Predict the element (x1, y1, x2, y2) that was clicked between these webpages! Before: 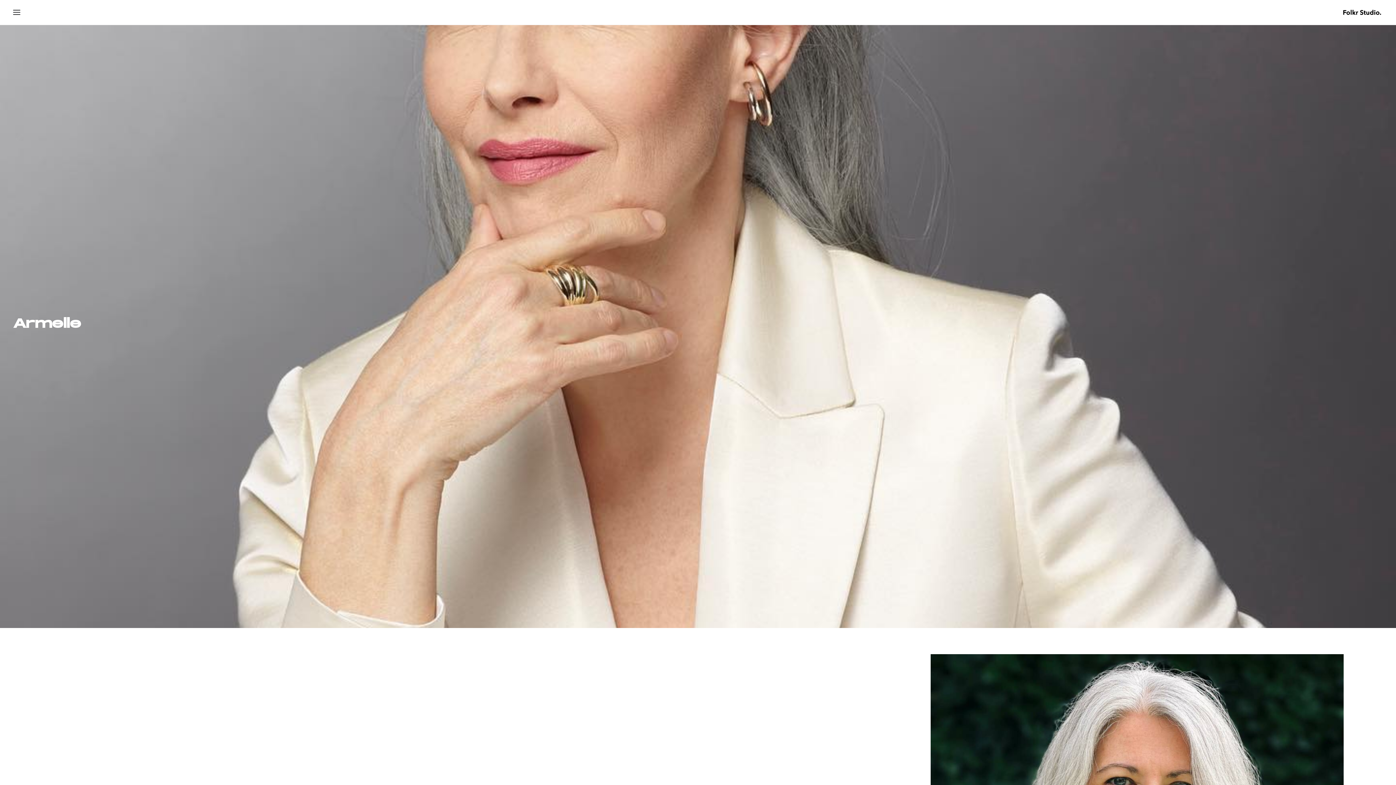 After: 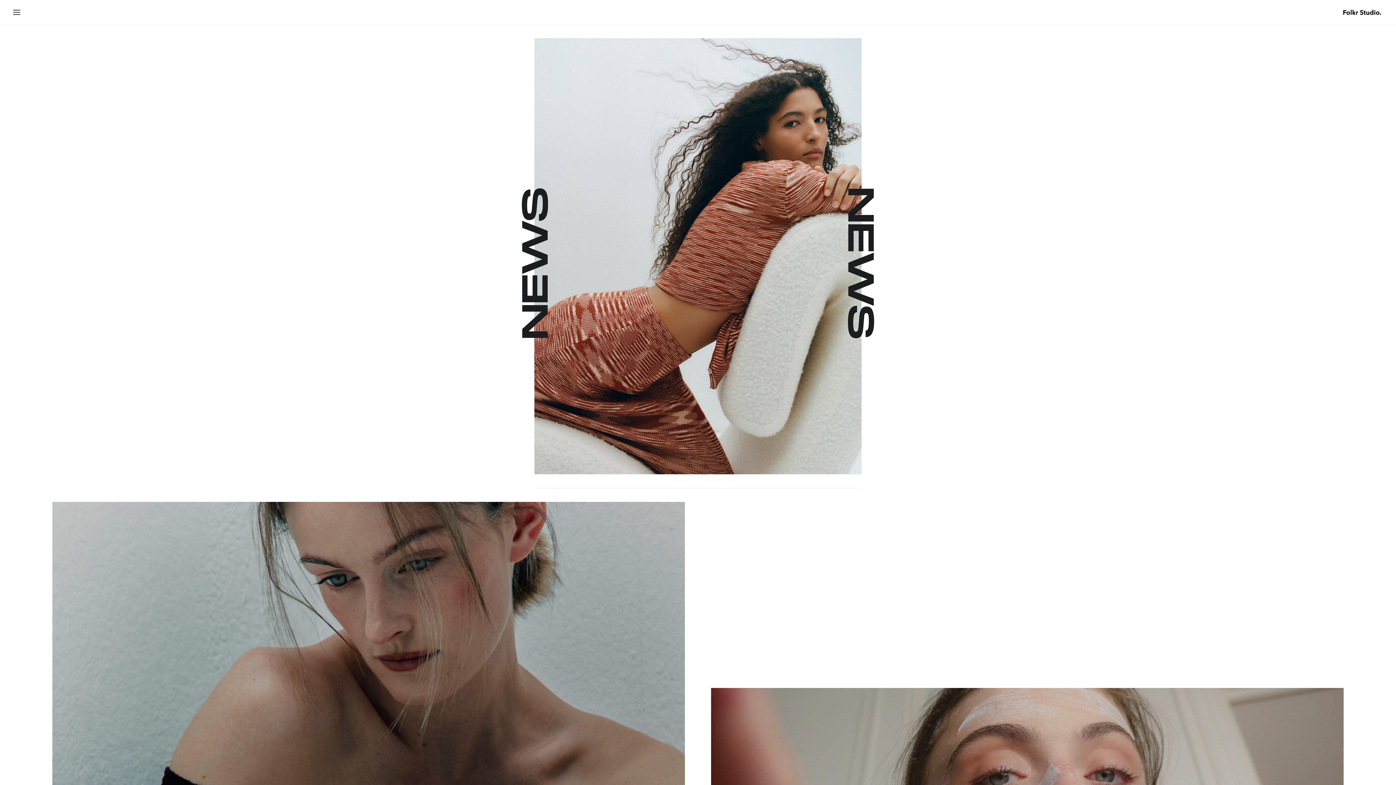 Action: label: Folk Studio bbox: (1341, 9, 1383, 14)